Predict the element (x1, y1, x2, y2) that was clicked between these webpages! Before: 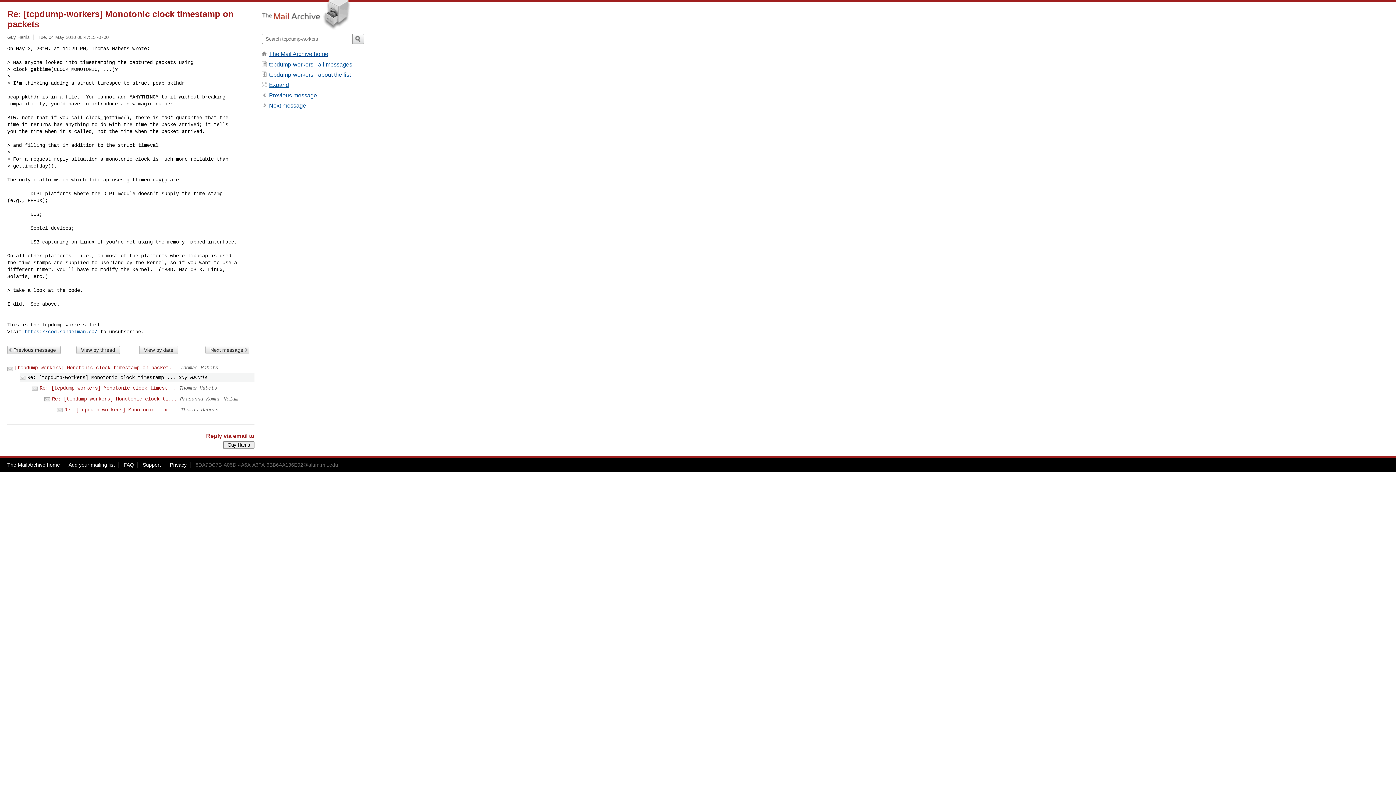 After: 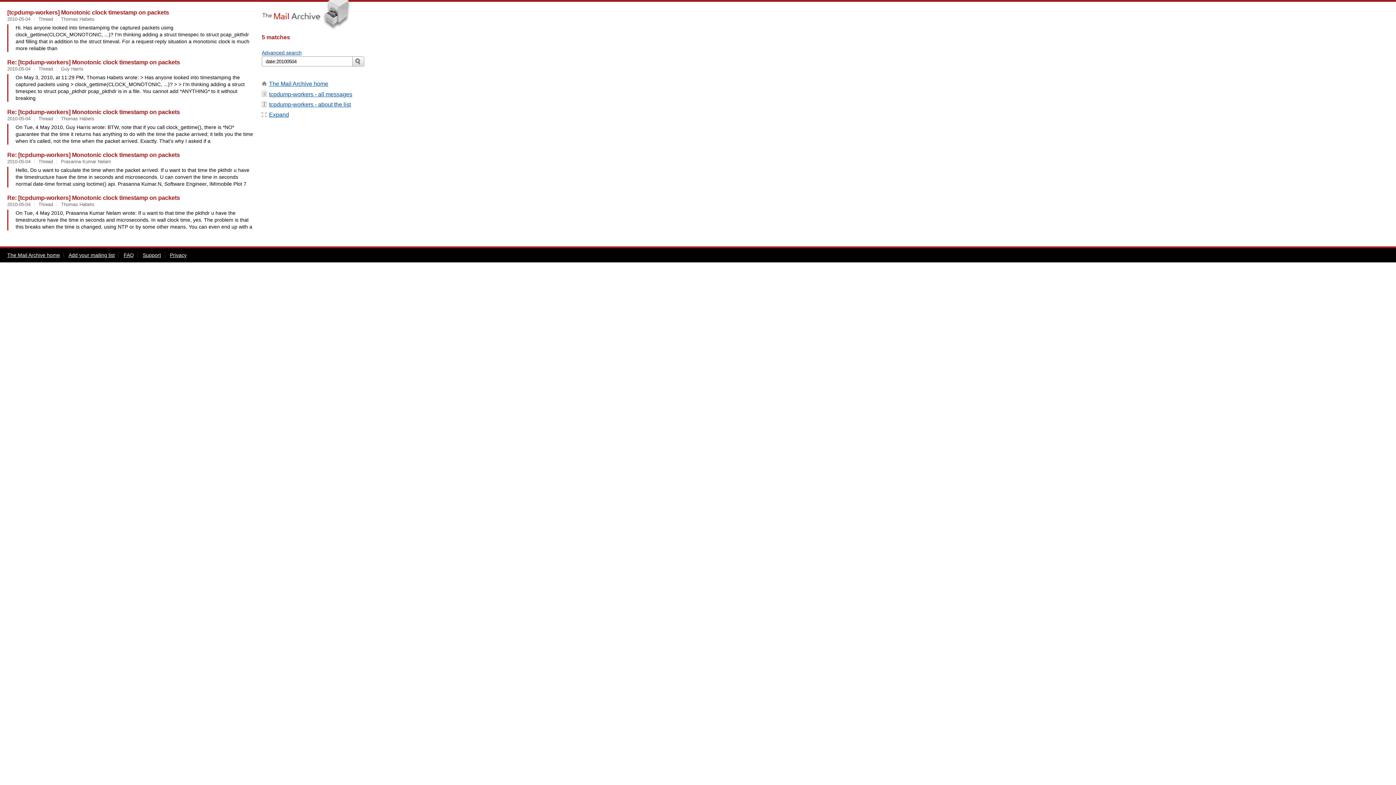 Action: bbox: (37, 34, 108, 39) label: Tue, 04 May 2010 00:47:15 -0700